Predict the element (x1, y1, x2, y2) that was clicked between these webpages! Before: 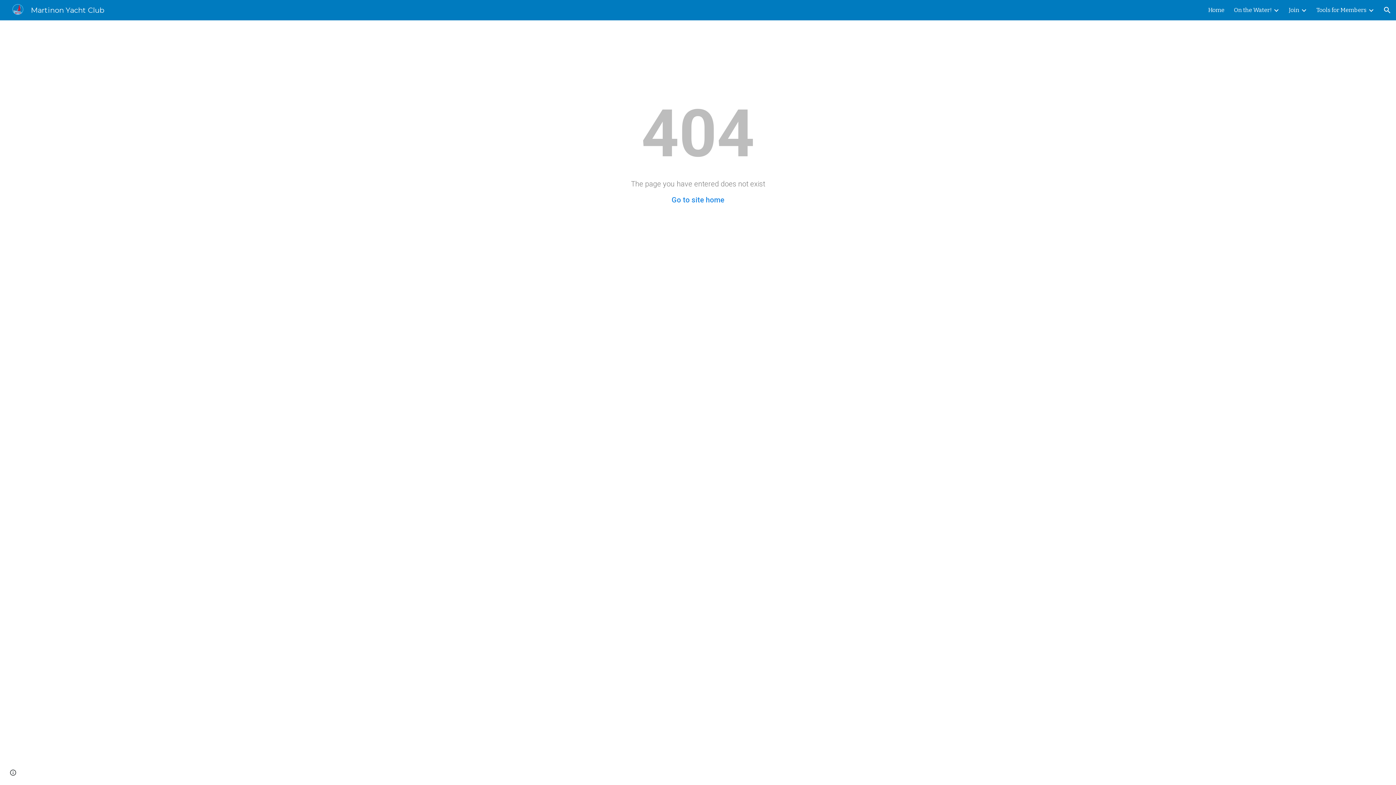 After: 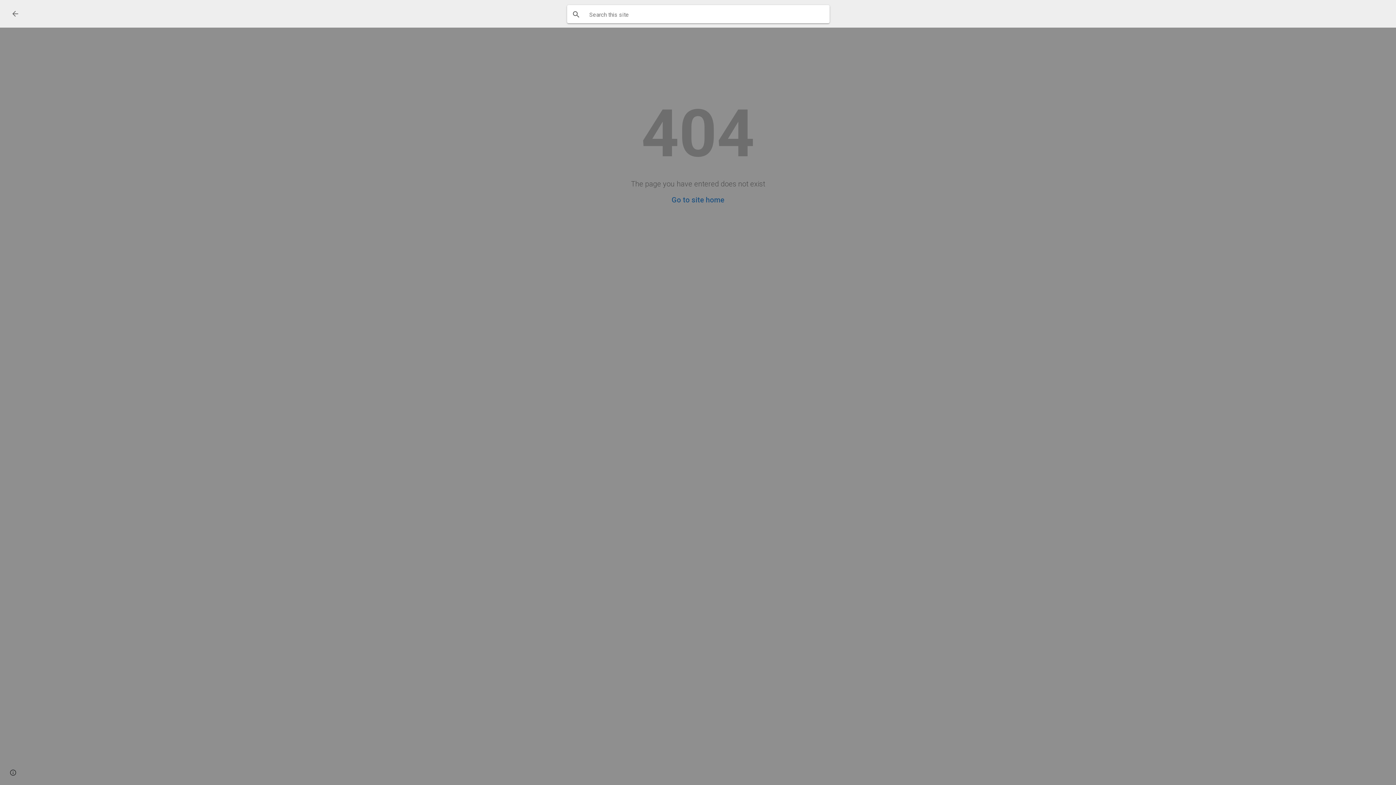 Action: bbox: (1378, 1, 1396, 18) label: Open search bar